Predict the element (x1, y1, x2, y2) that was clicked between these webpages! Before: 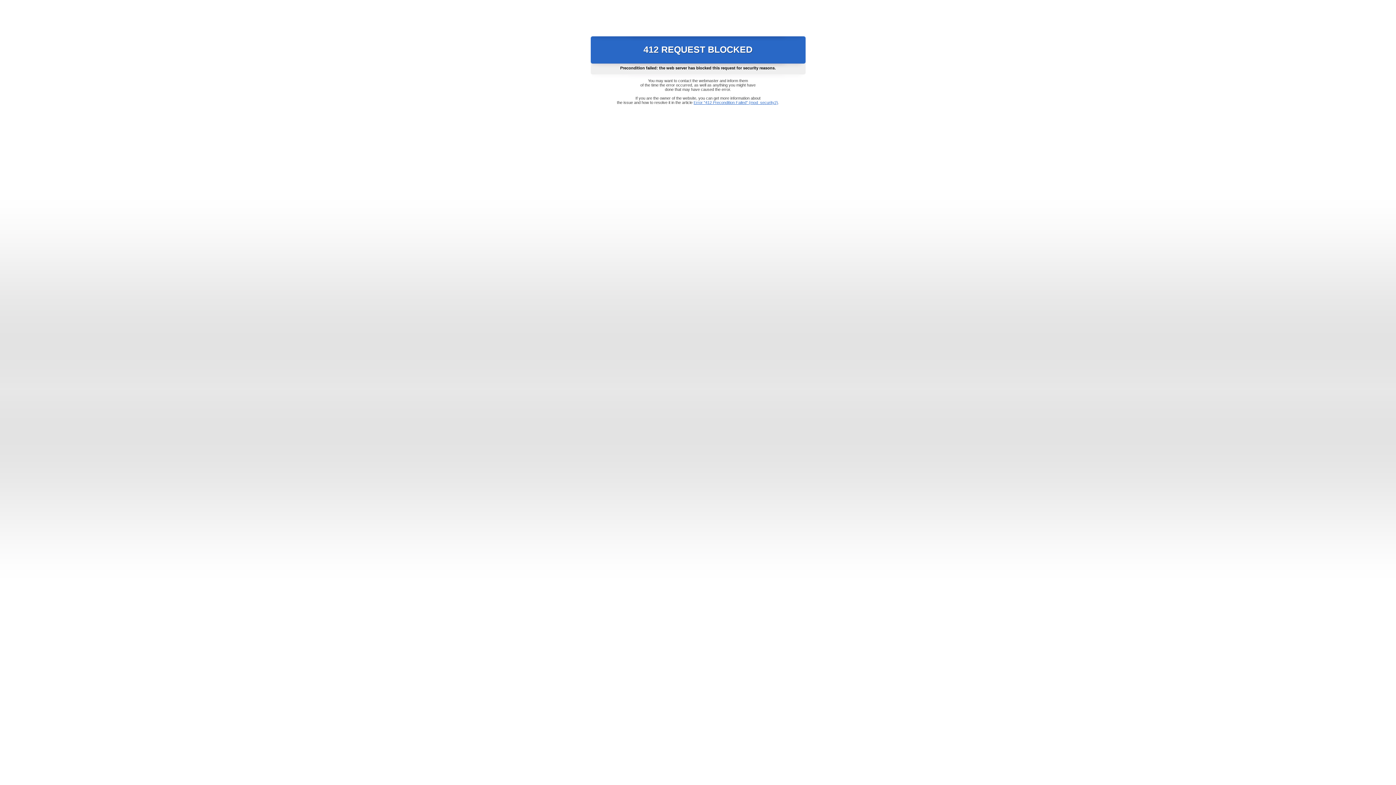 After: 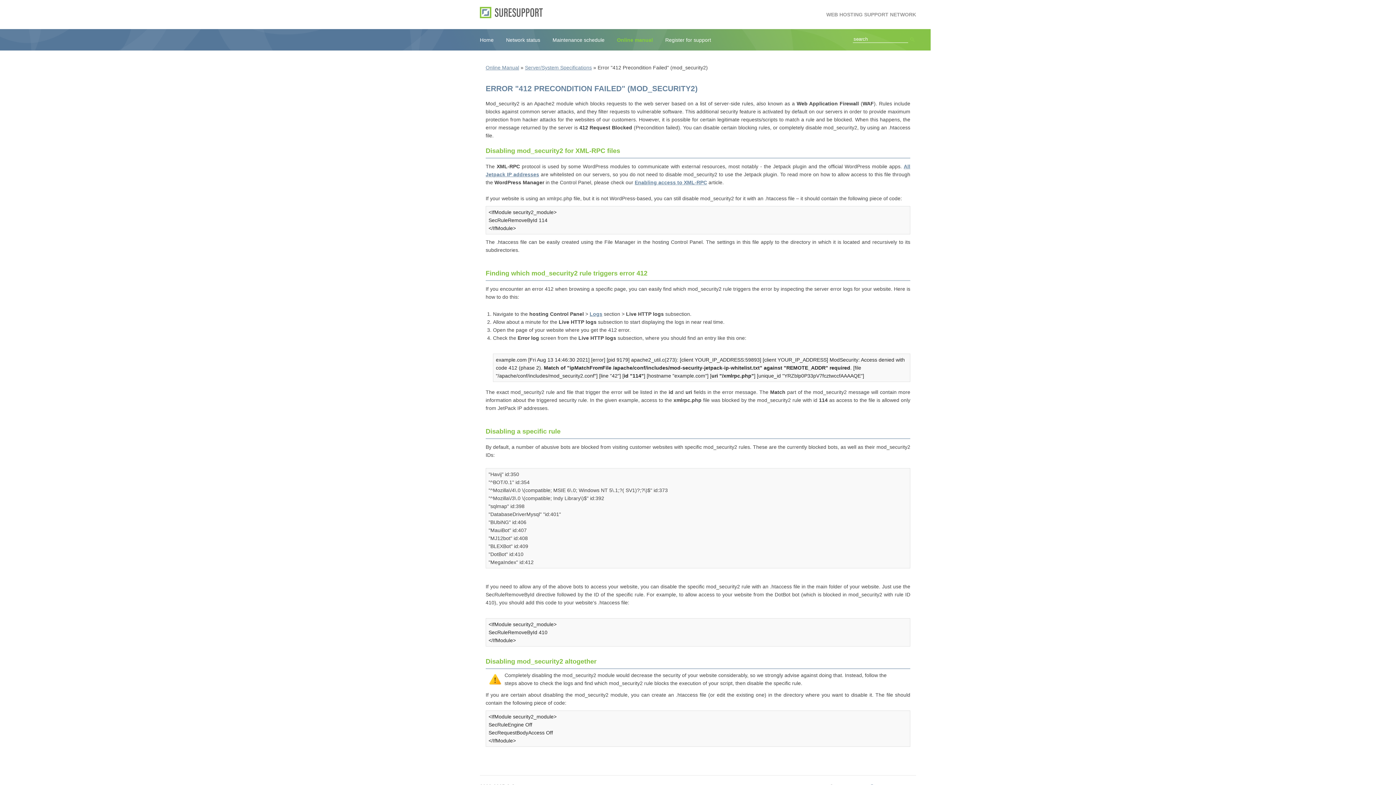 Action: bbox: (693, 100, 778, 104) label: Error "412 Precondition Failed" (mod_security2)